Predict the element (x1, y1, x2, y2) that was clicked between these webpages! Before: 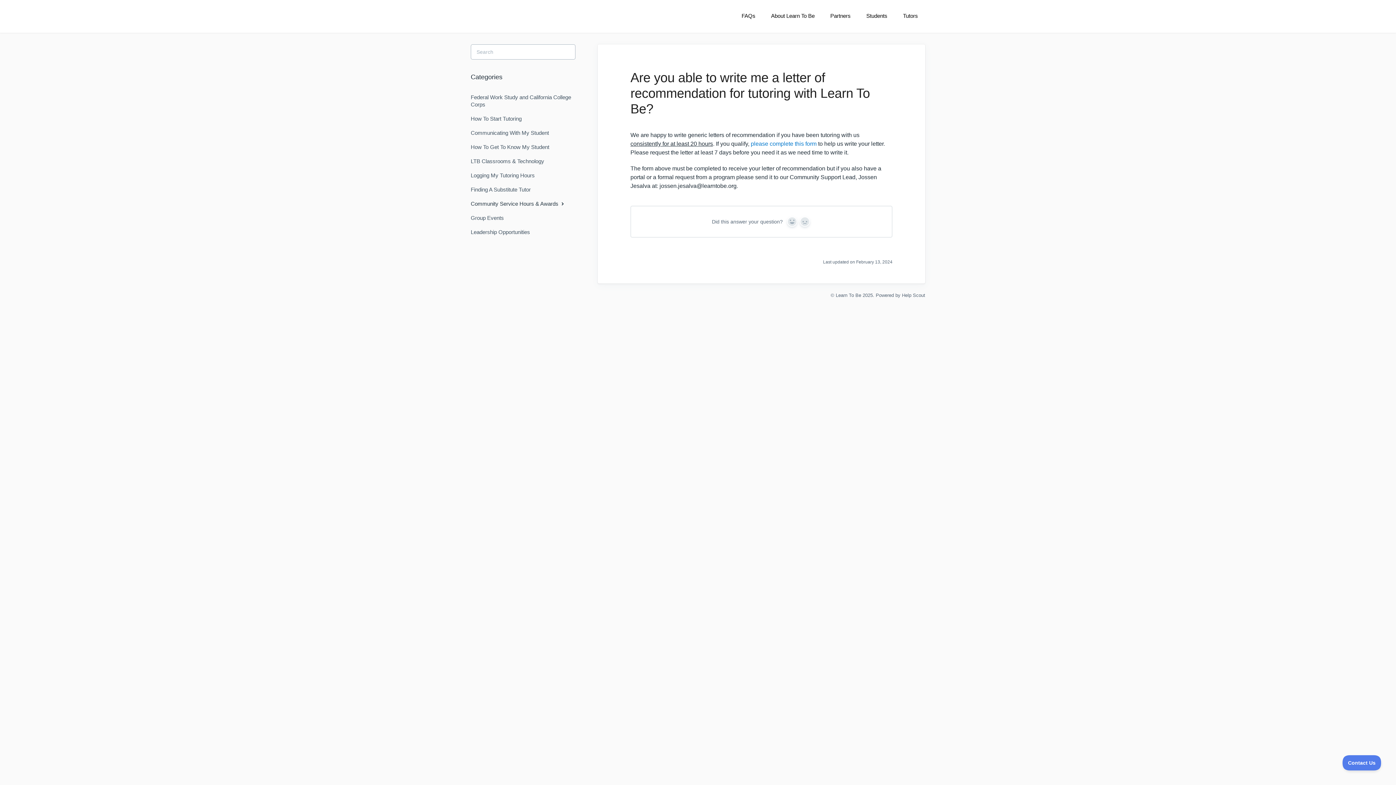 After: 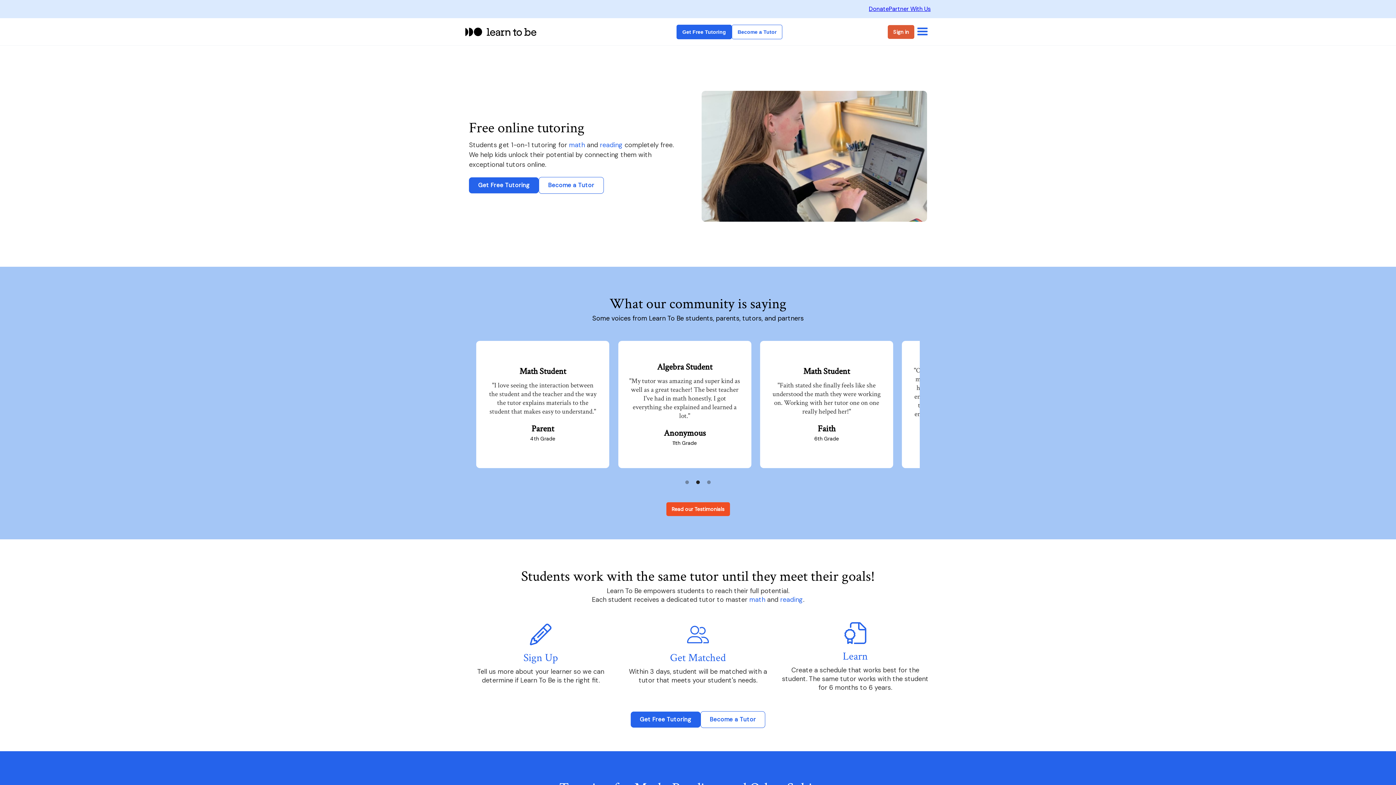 Action: label: Learn To Be bbox: (470, 10, 525, 21)